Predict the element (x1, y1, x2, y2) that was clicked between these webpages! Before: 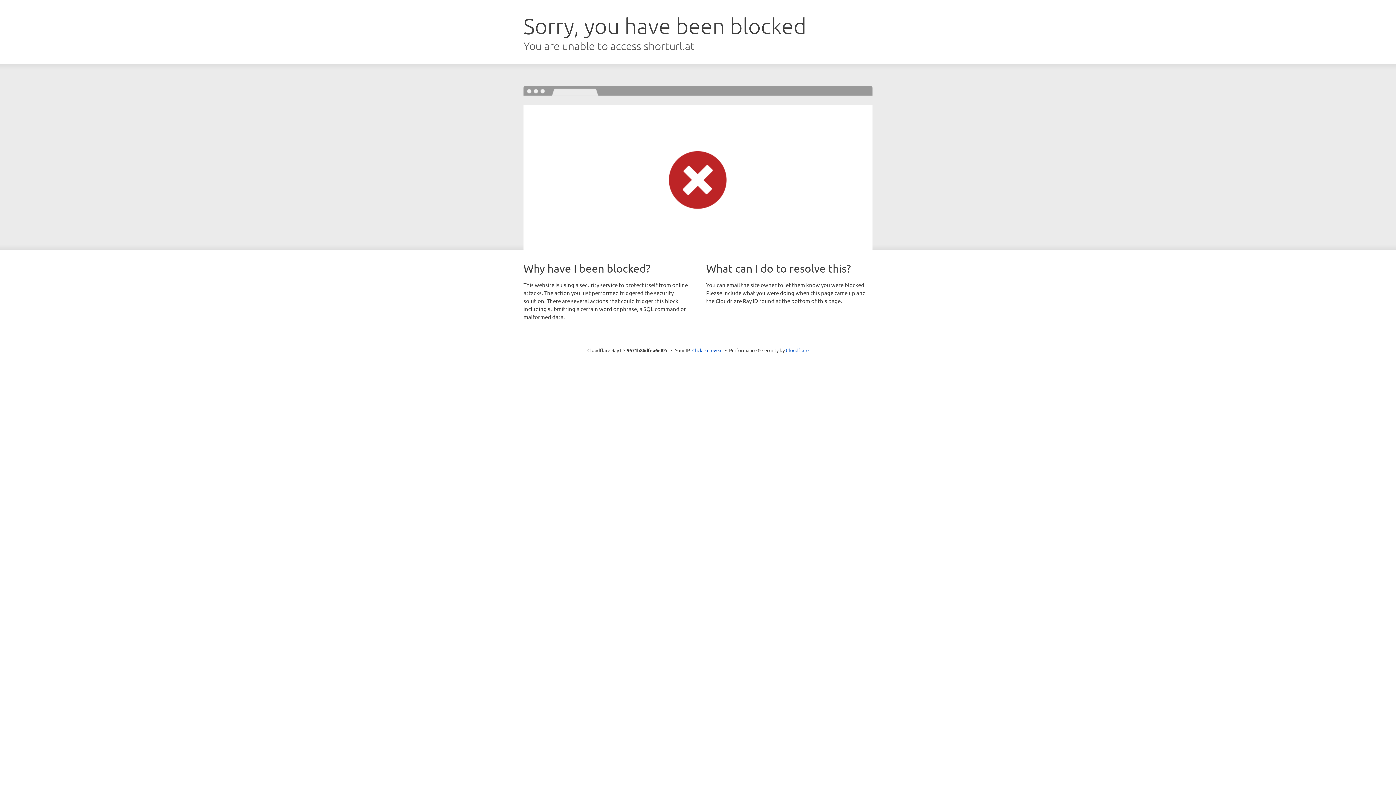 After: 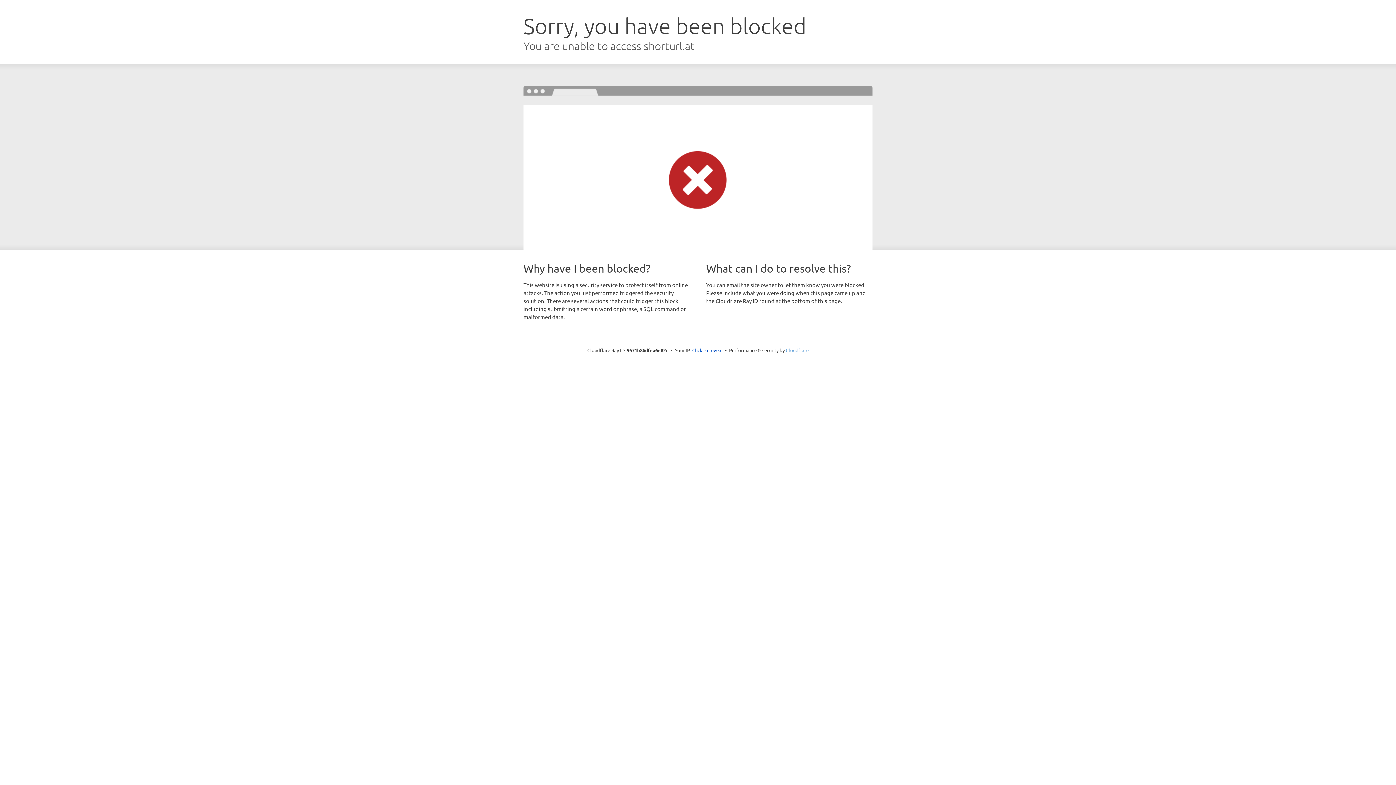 Action: bbox: (786, 347, 808, 353) label: Cloudflare